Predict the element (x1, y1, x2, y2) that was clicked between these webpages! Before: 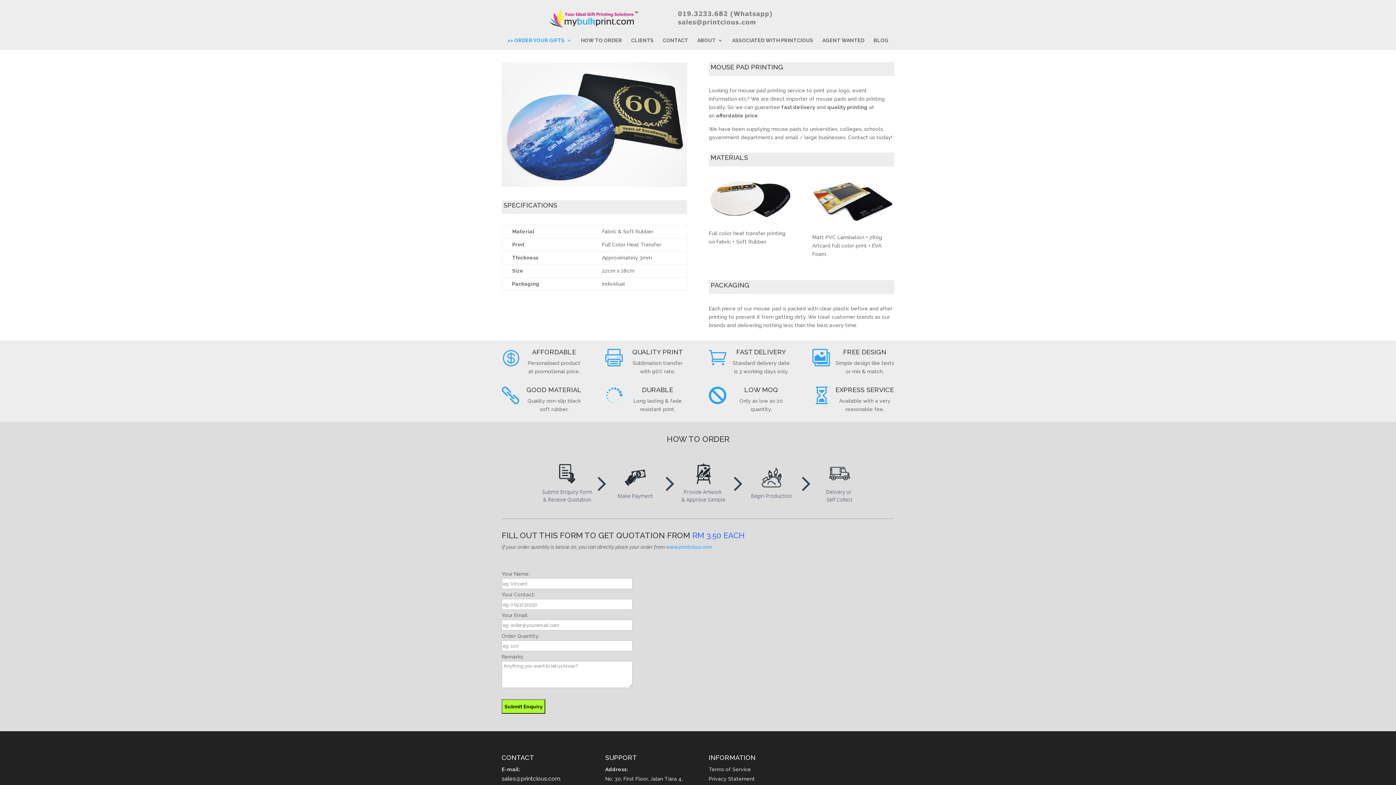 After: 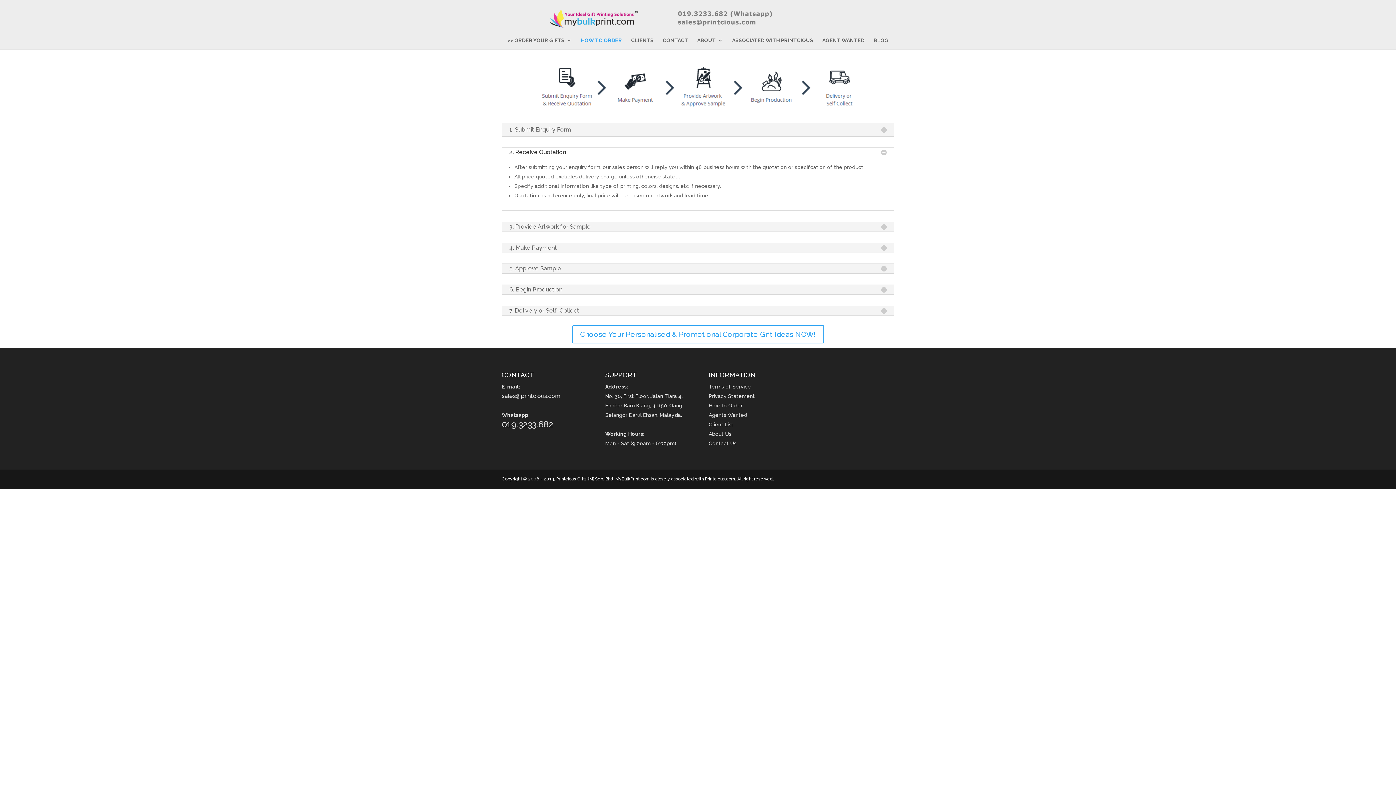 Action: label: HOW TO ORDER bbox: (581, 37, 622, 49)